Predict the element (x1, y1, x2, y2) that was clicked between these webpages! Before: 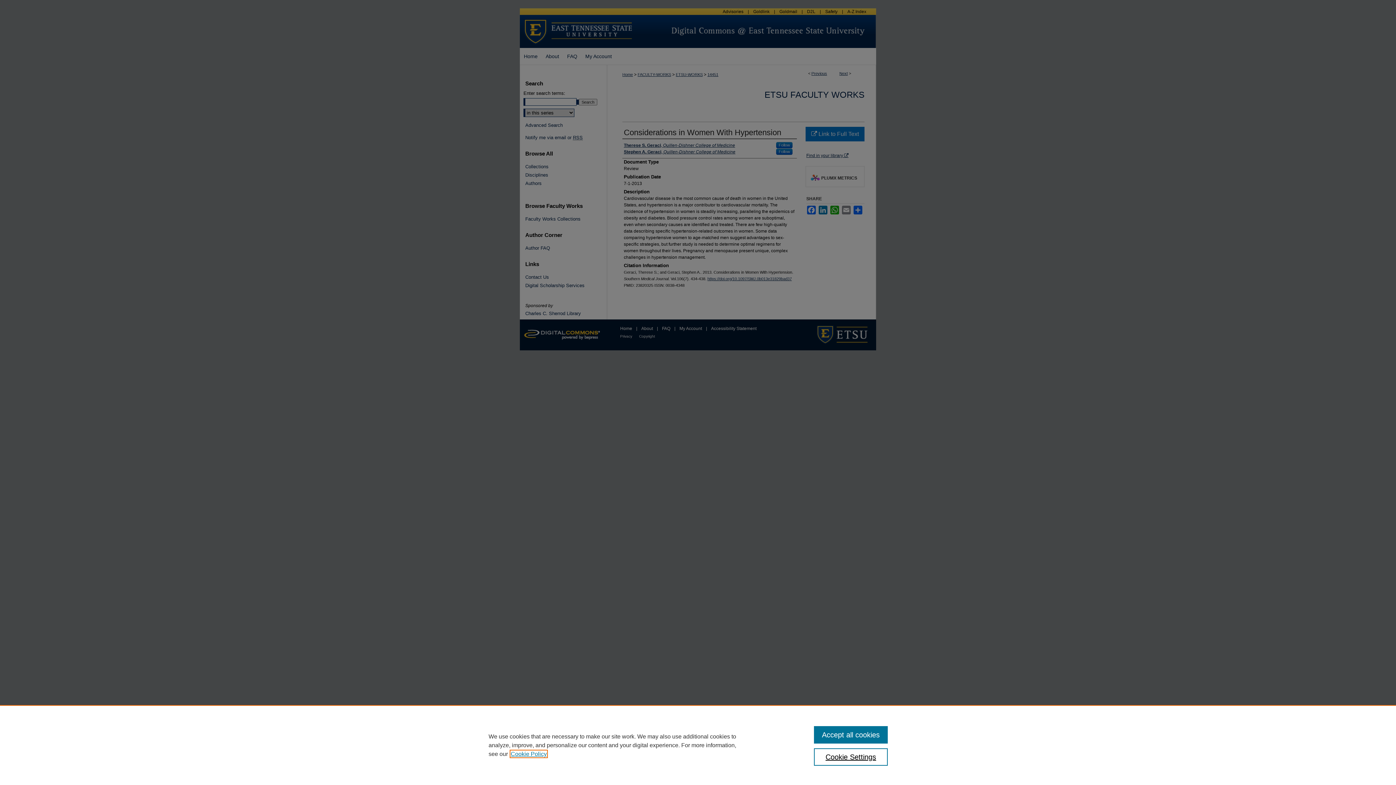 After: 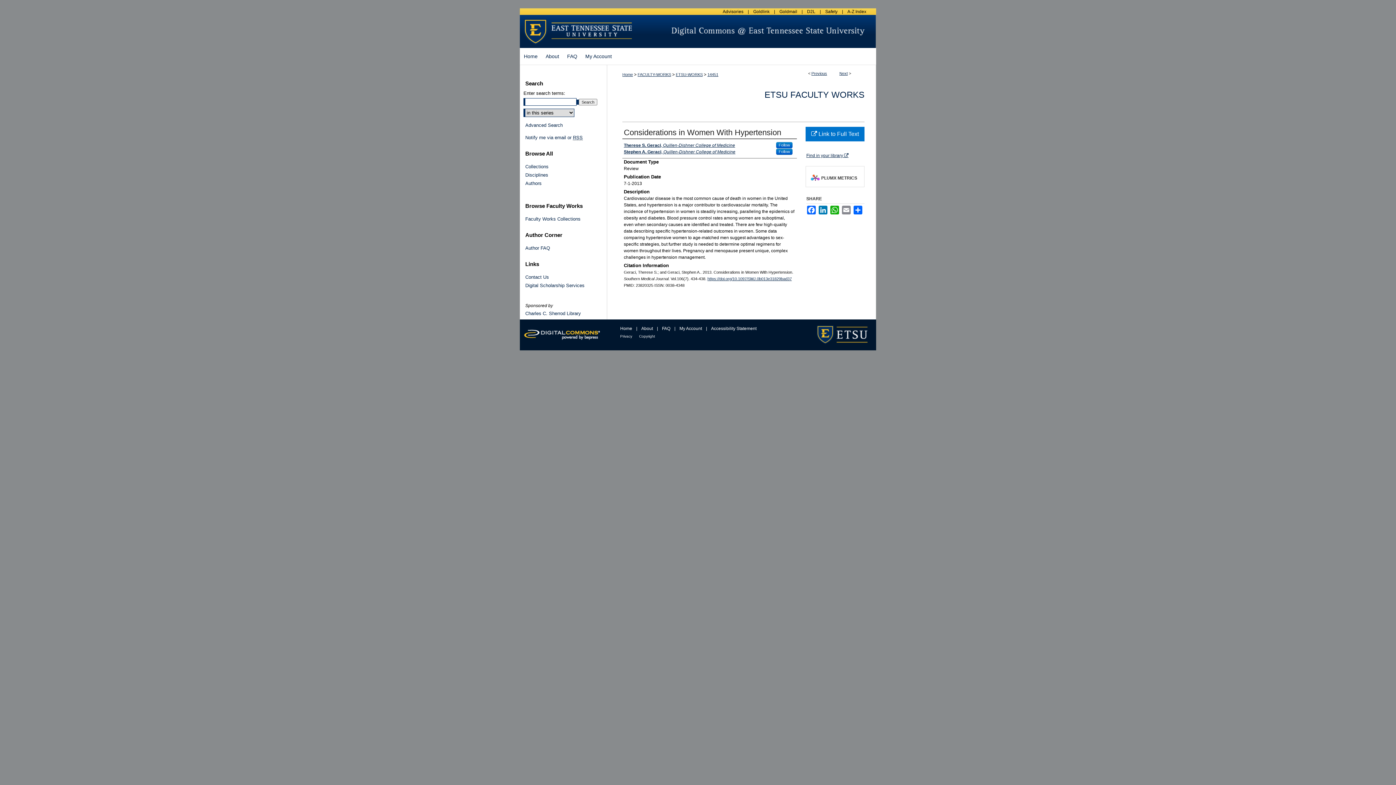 Action: bbox: (814, 726, 887, 744) label: Accept all cookies